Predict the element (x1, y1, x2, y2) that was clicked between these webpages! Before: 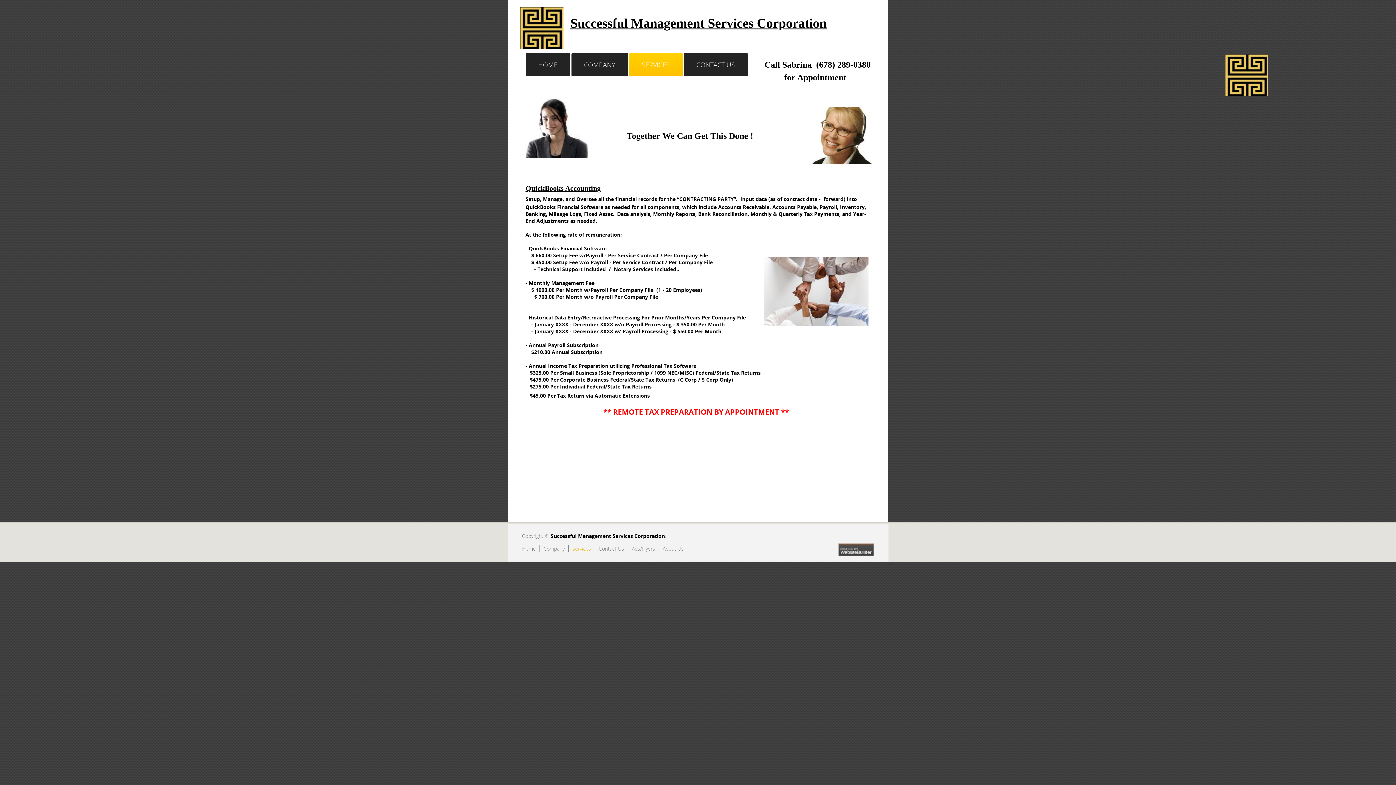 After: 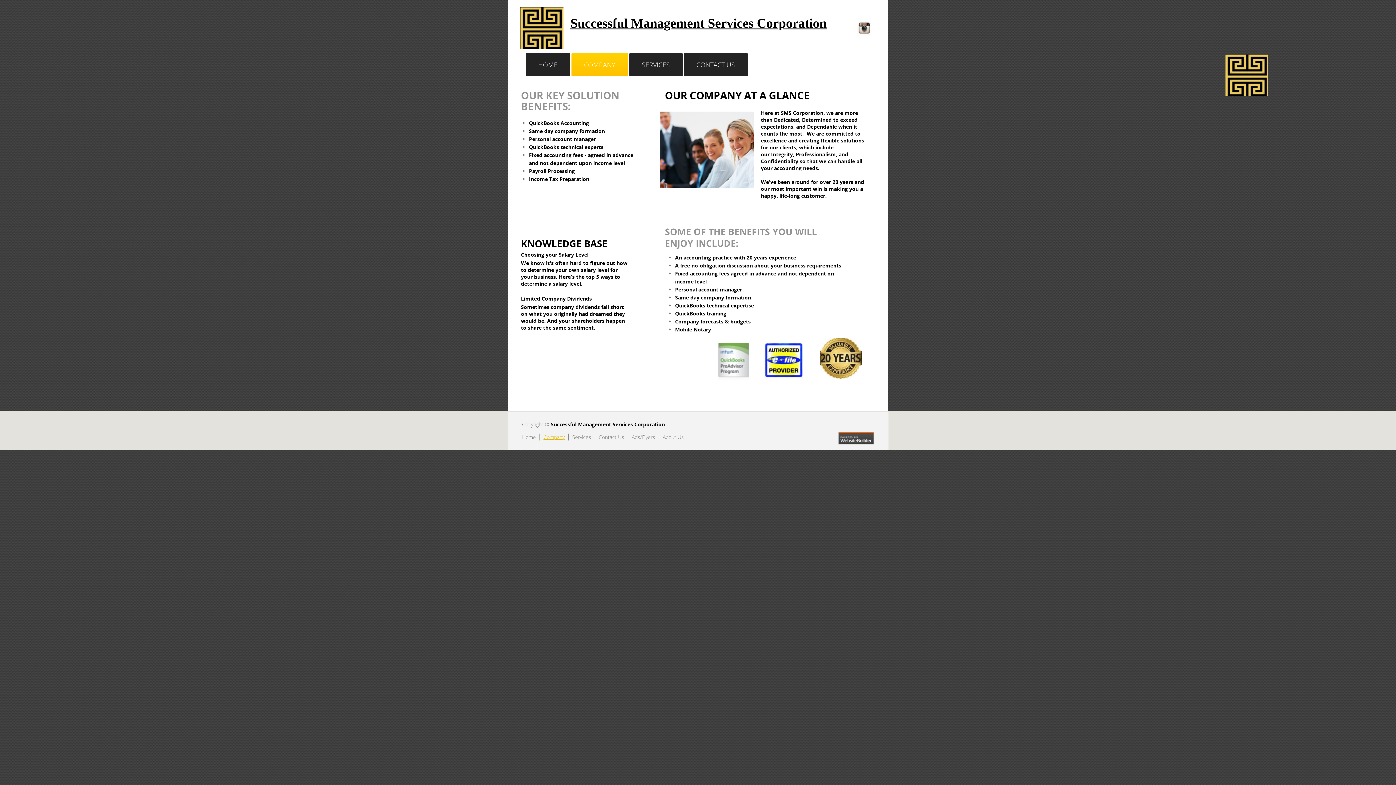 Action: label: COMPANY bbox: (571, 53, 628, 76)